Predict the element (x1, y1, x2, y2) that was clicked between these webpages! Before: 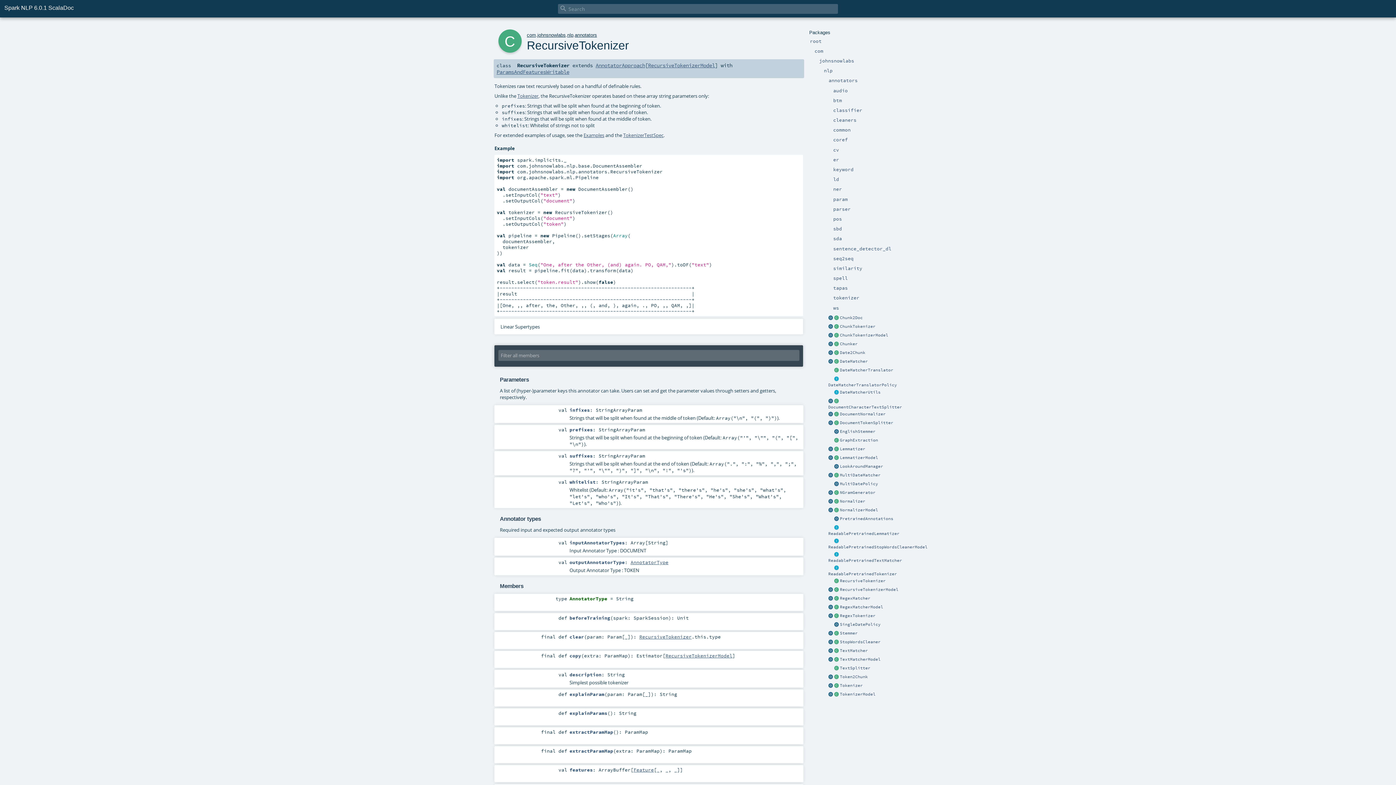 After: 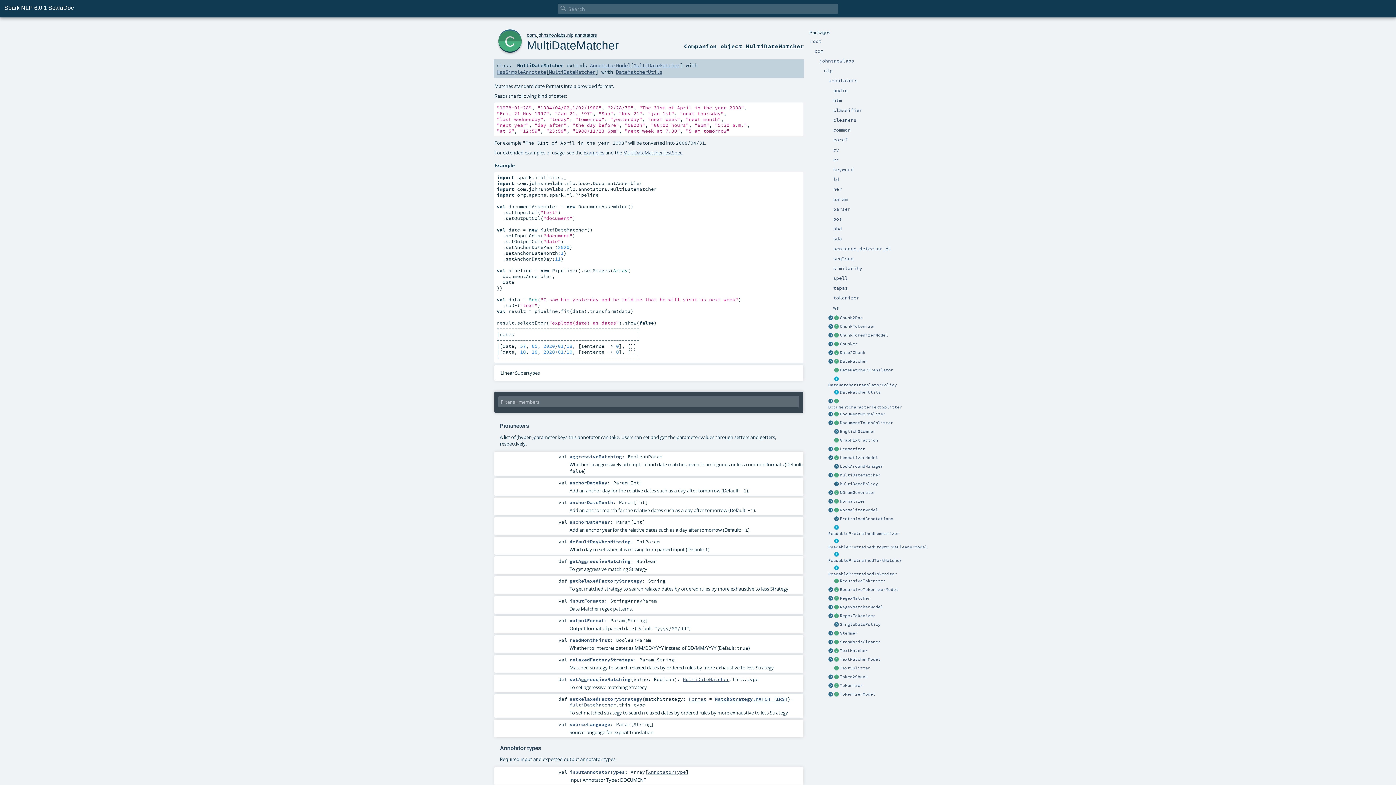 Action: bbox: (840, 472, 880, 477) label: MultiDateMatcher